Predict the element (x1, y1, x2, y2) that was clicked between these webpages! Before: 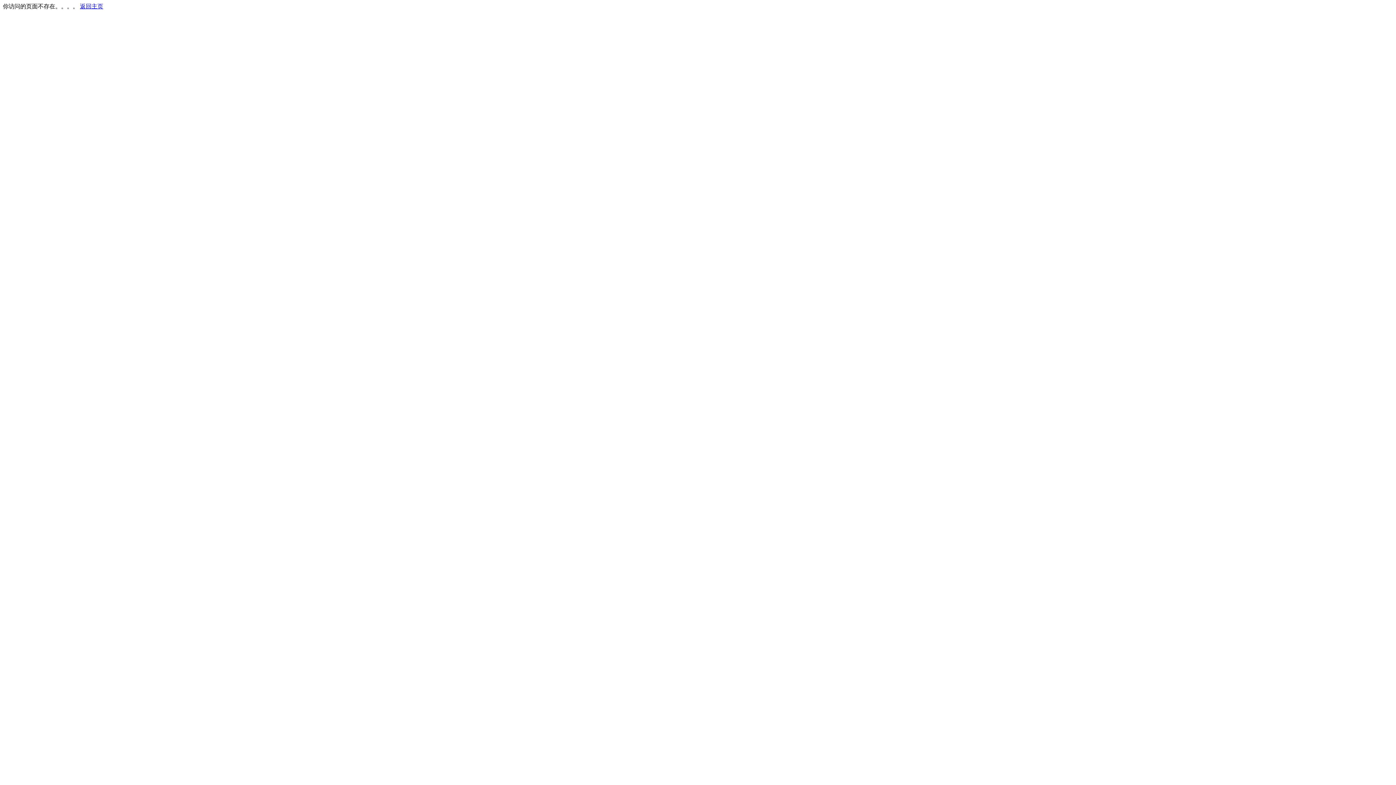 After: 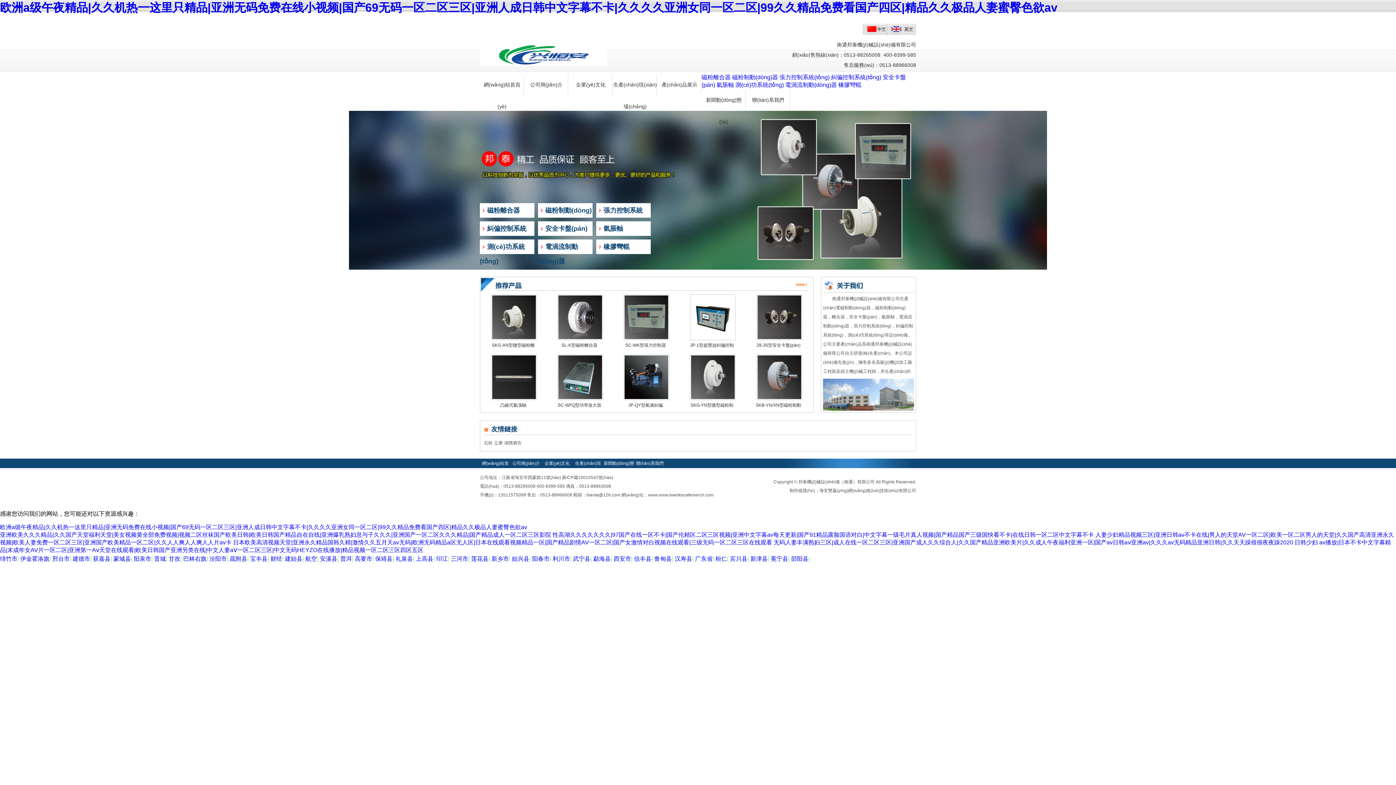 Action: label: 返回主页 bbox: (80, 3, 103, 9)